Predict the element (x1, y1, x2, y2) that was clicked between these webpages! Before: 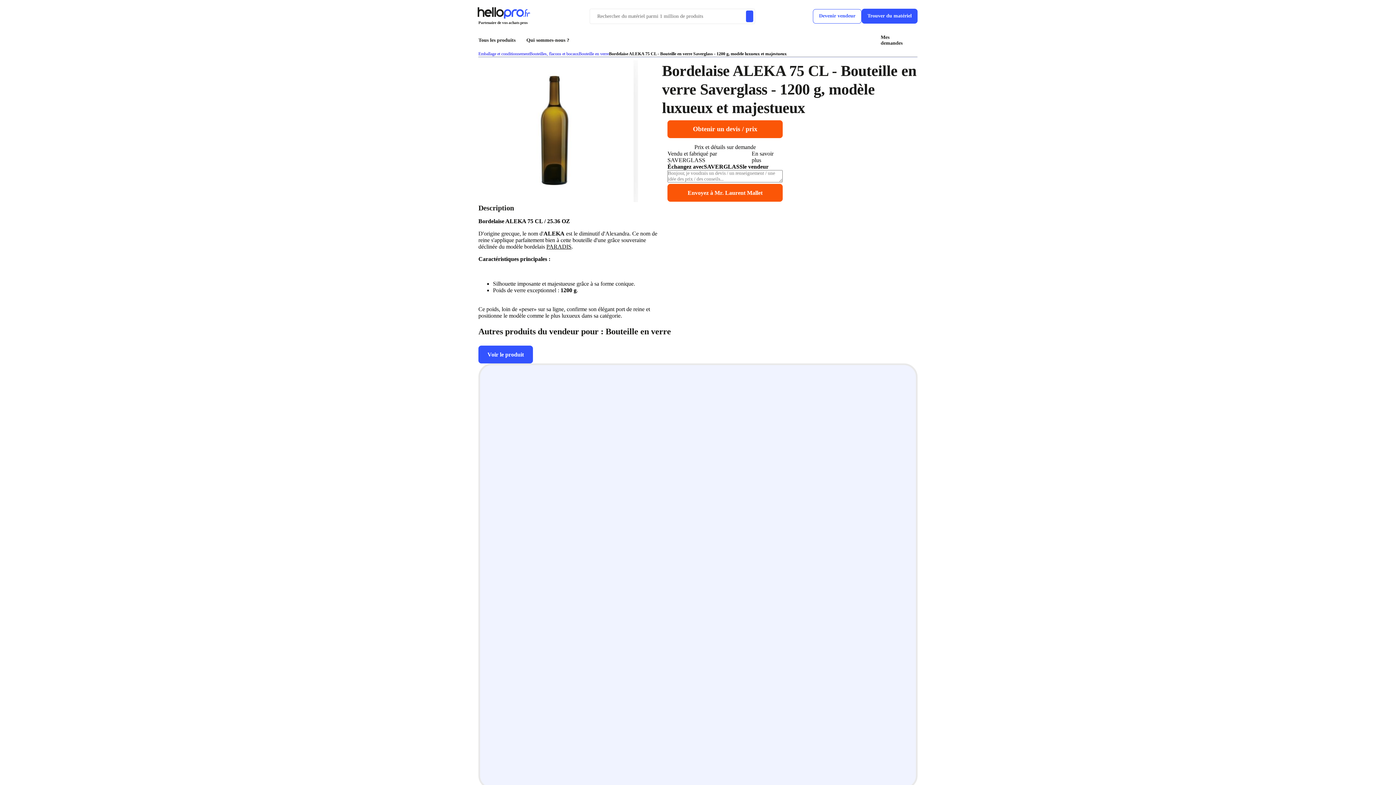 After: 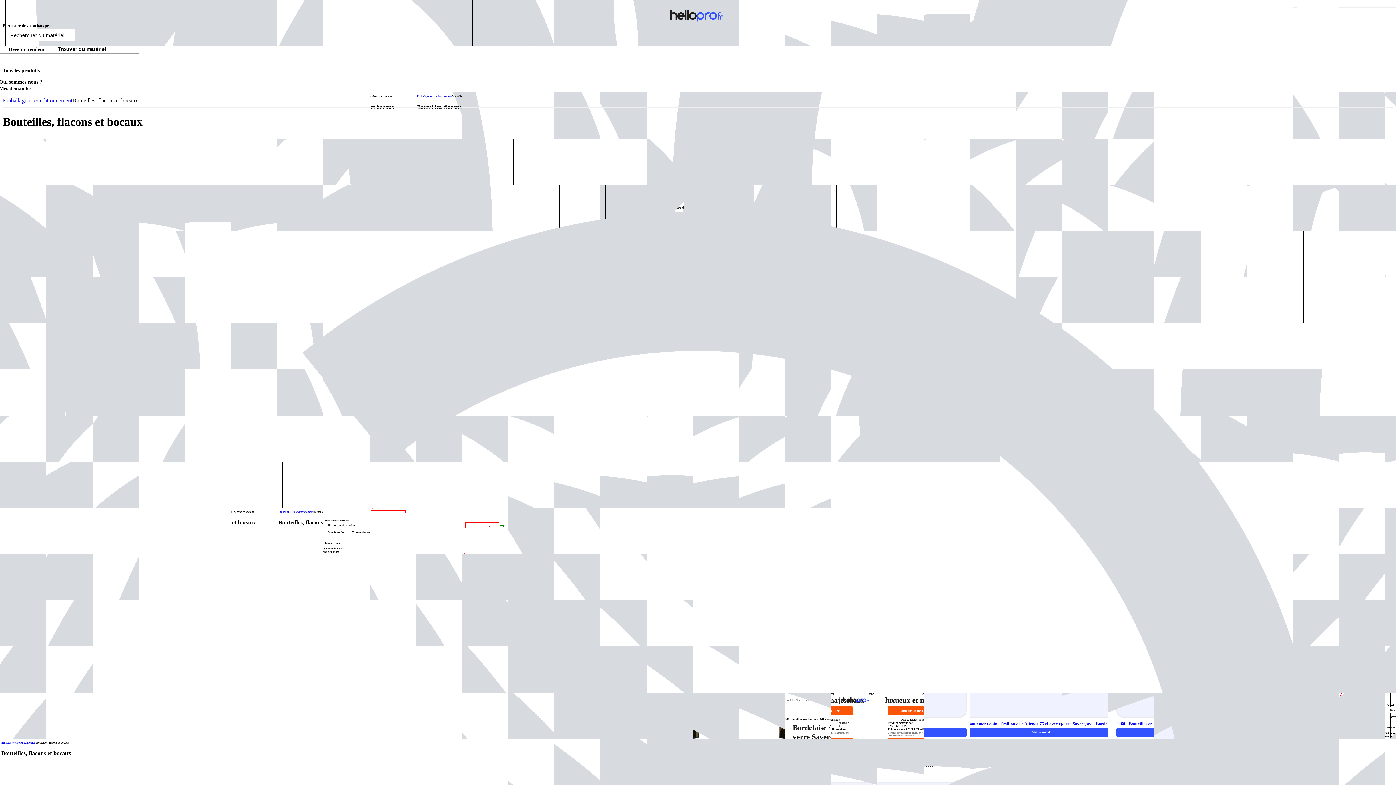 Action: label: Bouteilles, flacons et bocaux bbox: (529, 51, 578, 56)